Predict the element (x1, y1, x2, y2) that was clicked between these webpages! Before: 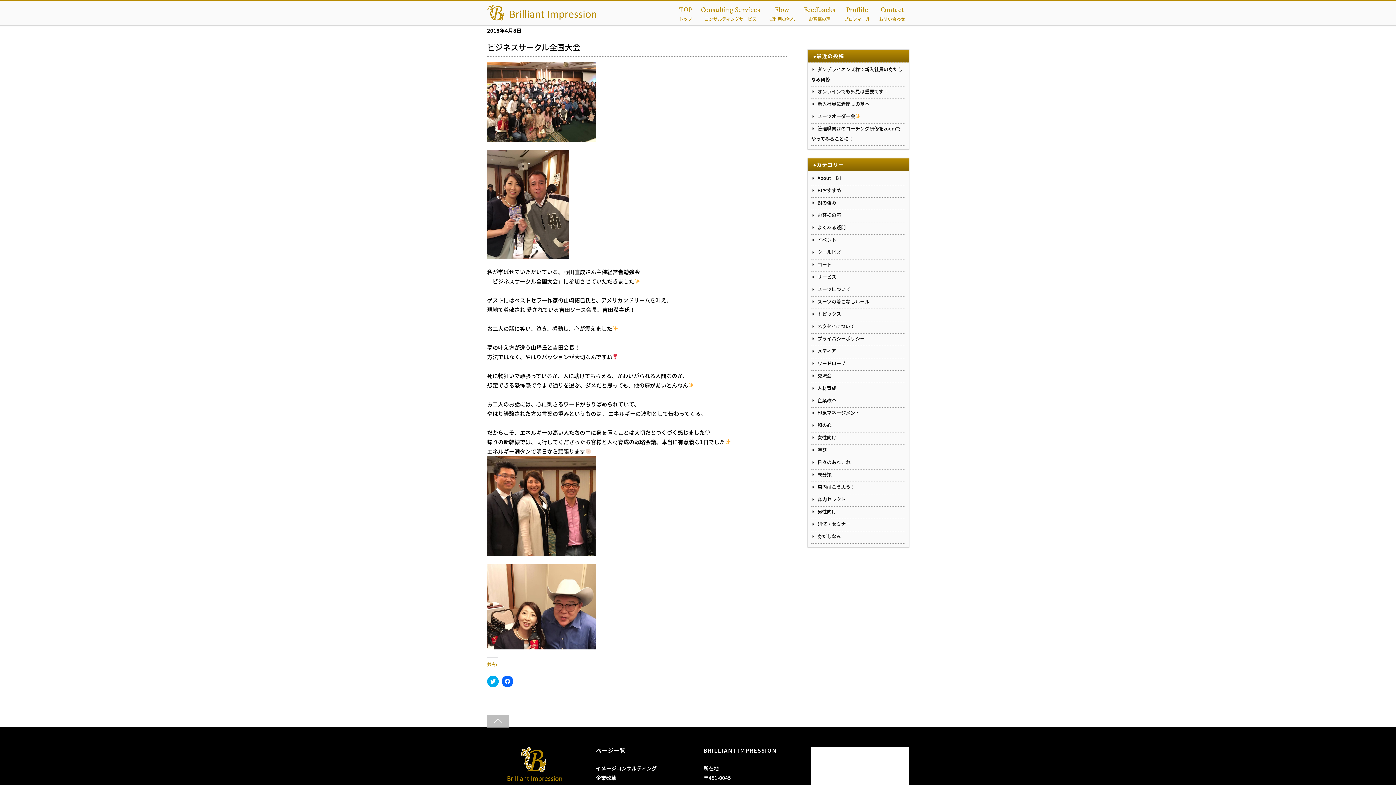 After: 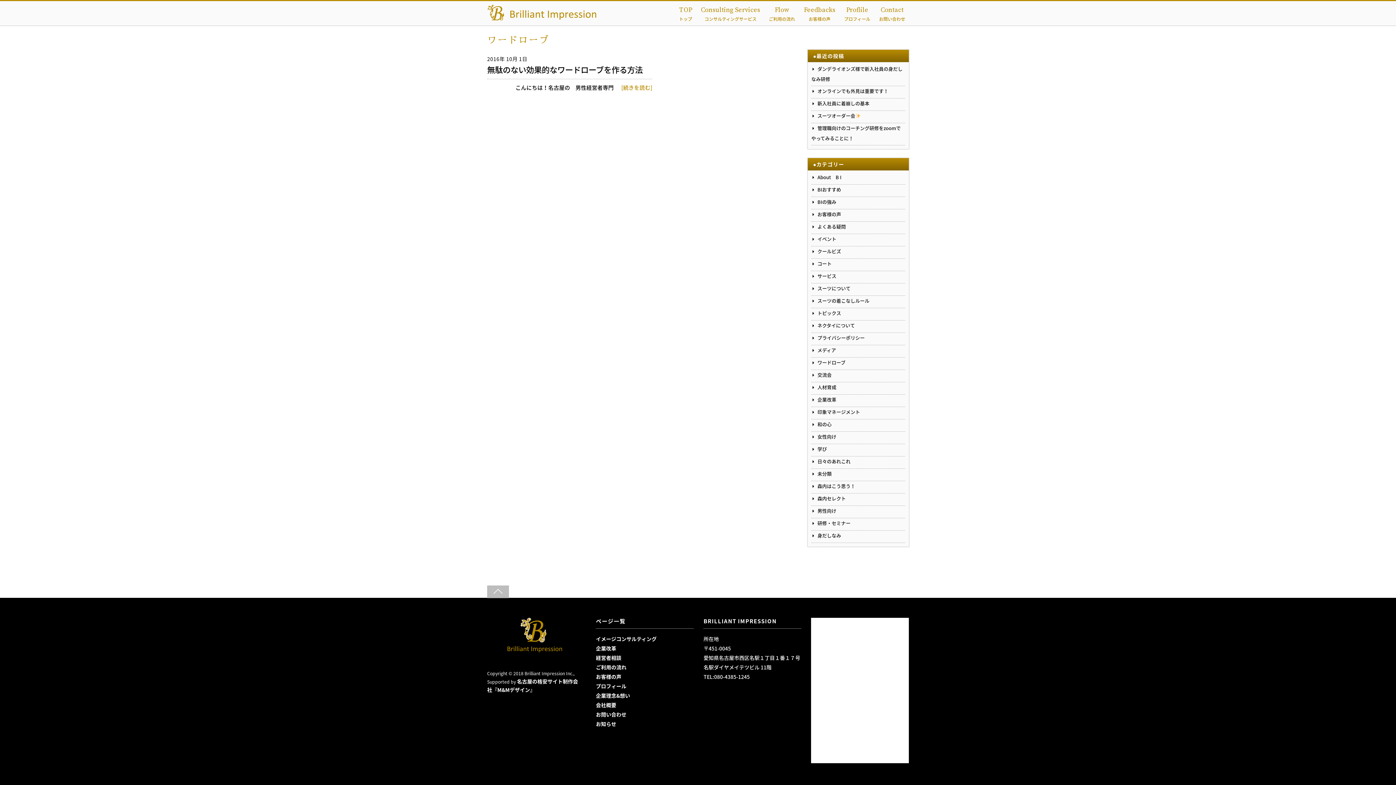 Action: bbox: (811, 359, 845, 366) label: ワードローブ